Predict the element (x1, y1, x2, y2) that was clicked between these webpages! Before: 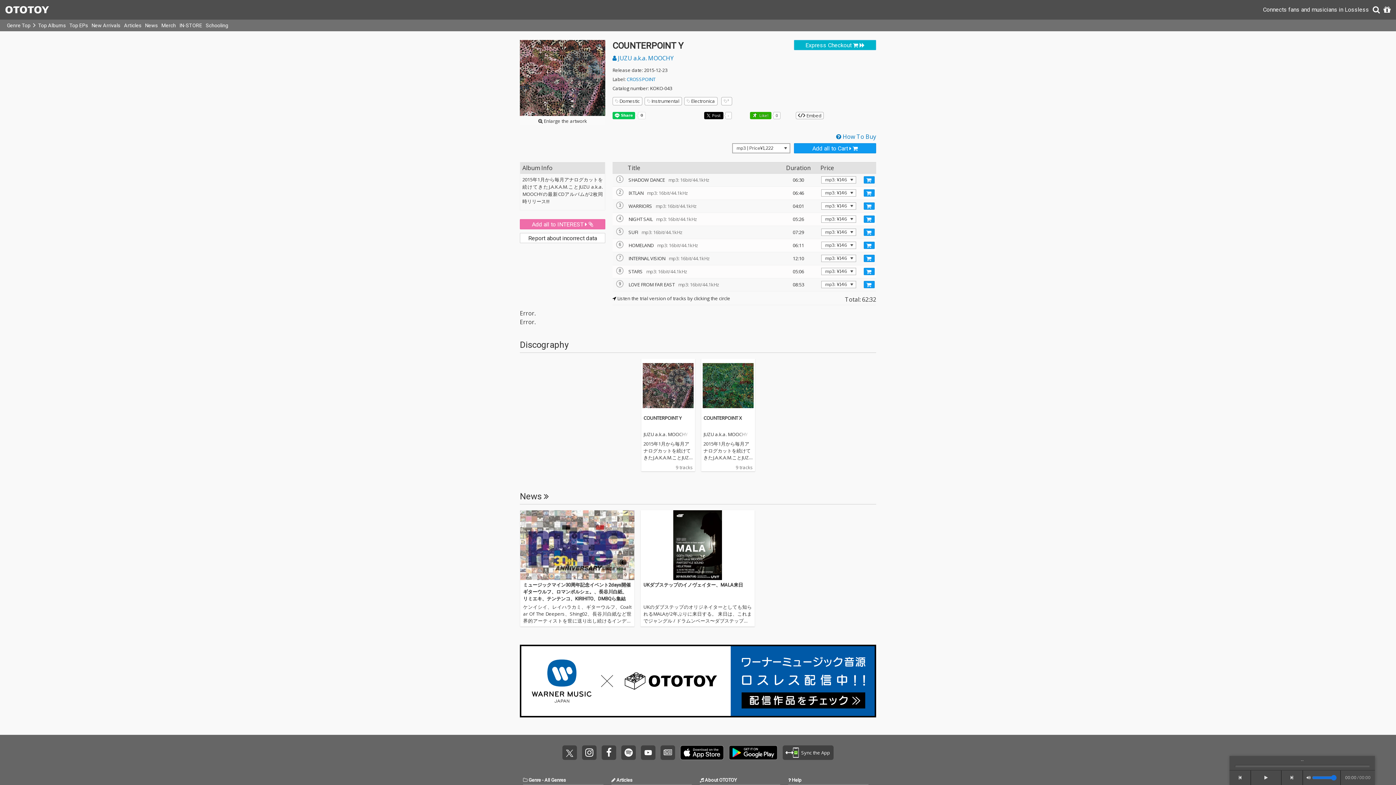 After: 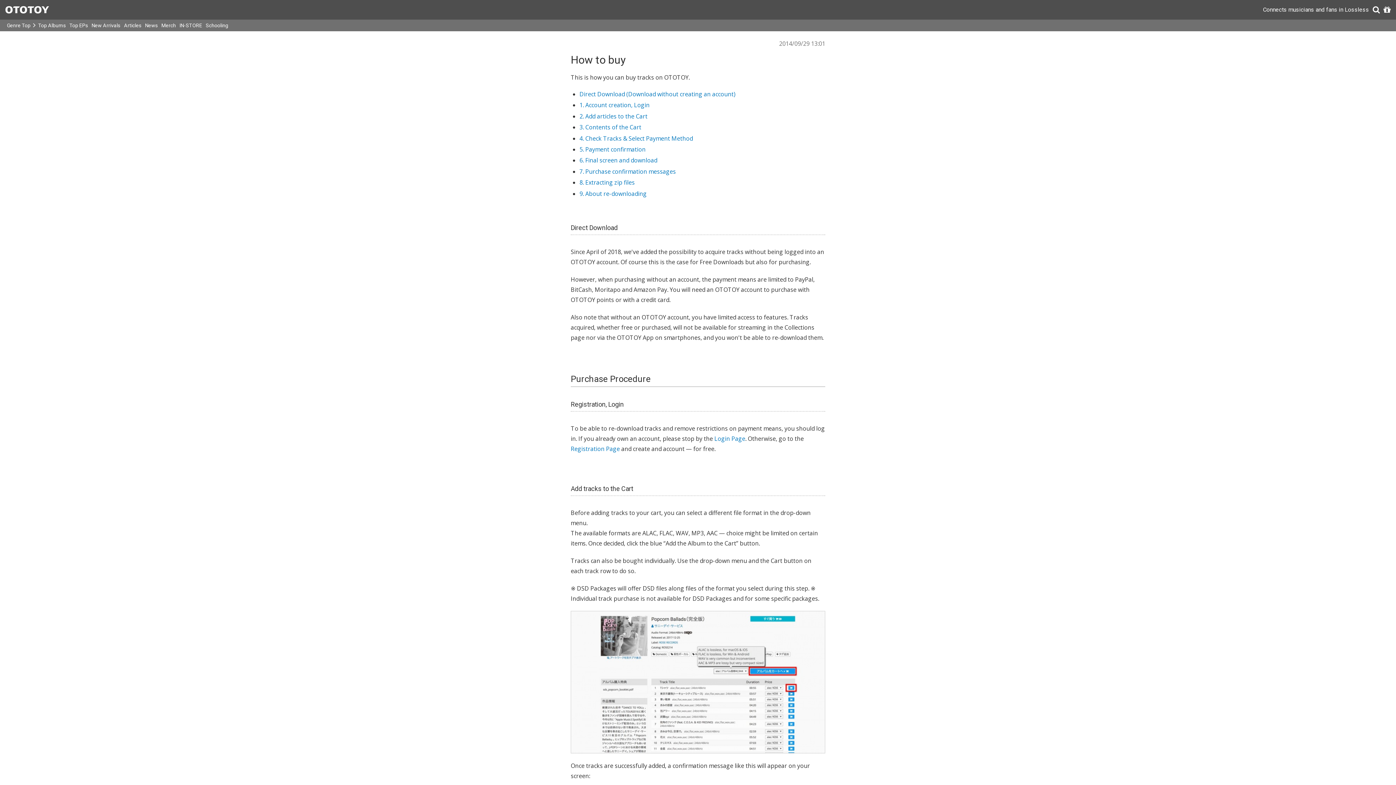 Action: label:  How To Buy bbox: (836, 132, 876, 140)